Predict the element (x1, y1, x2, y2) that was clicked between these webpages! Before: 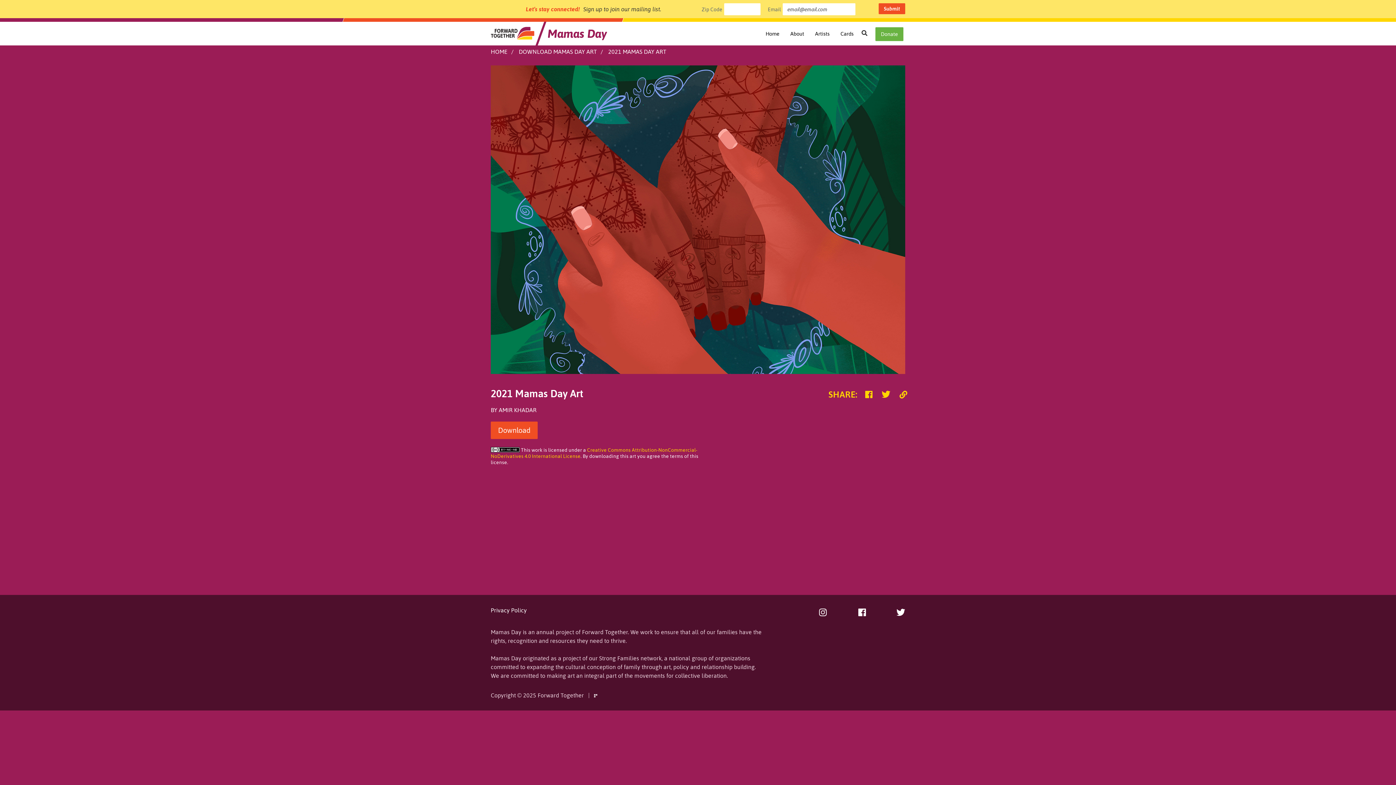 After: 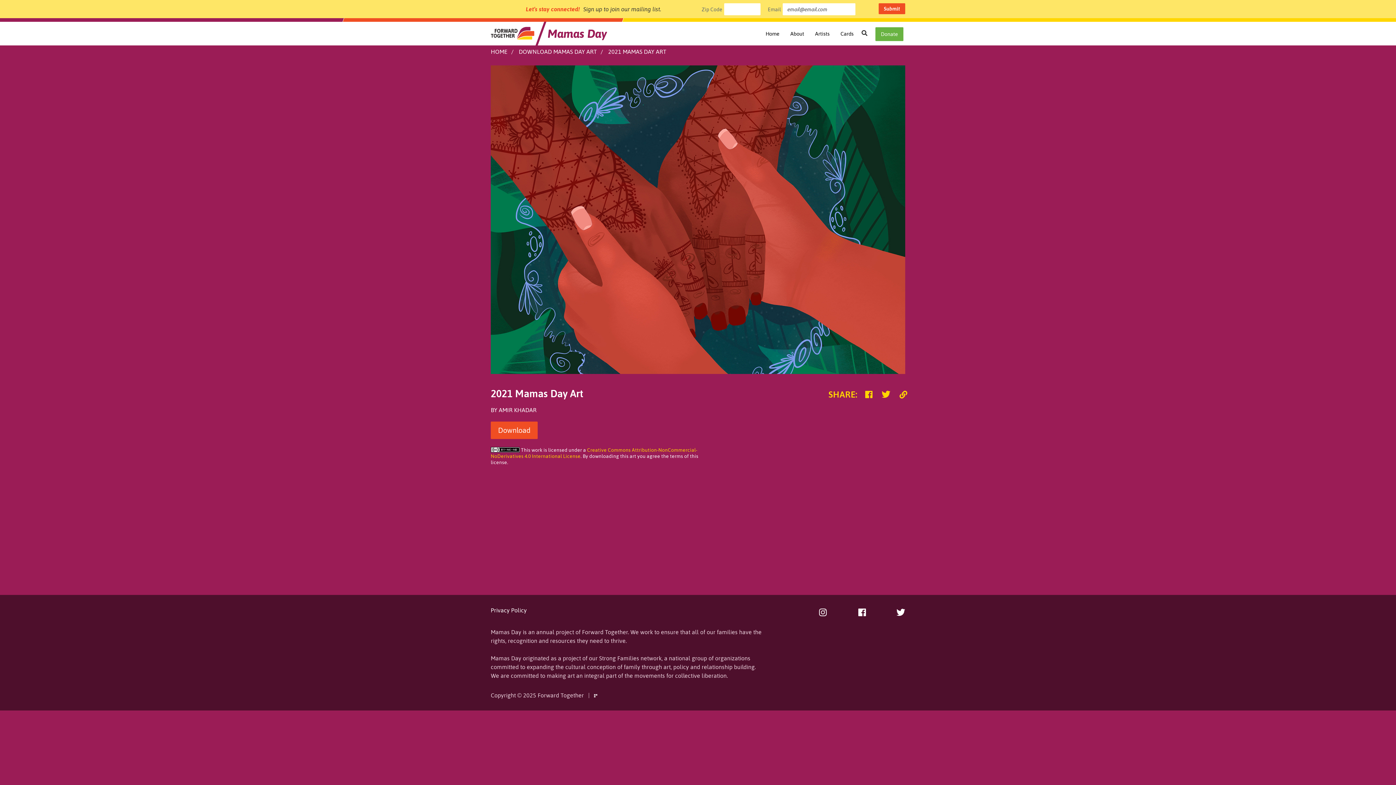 Action: bbox: (490, 447, 520, 453)